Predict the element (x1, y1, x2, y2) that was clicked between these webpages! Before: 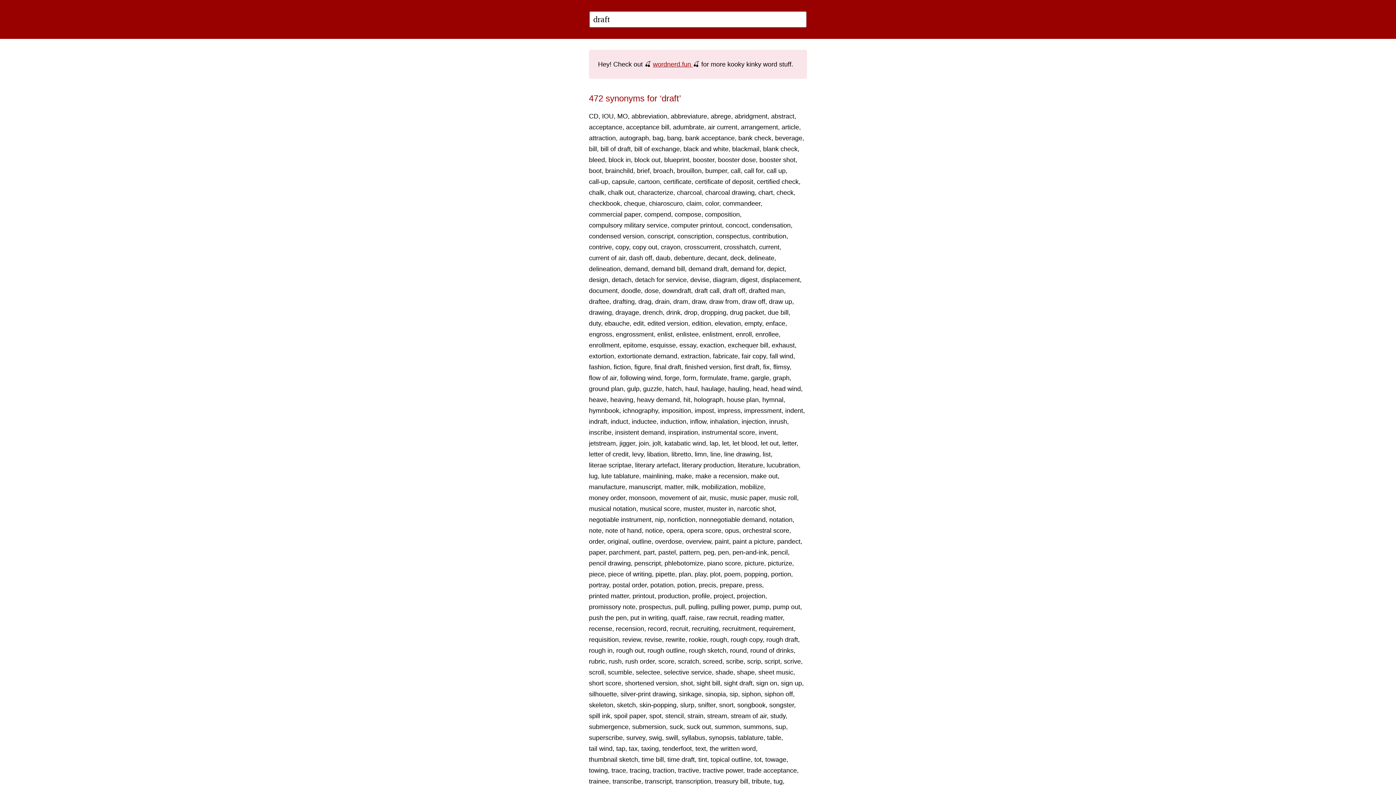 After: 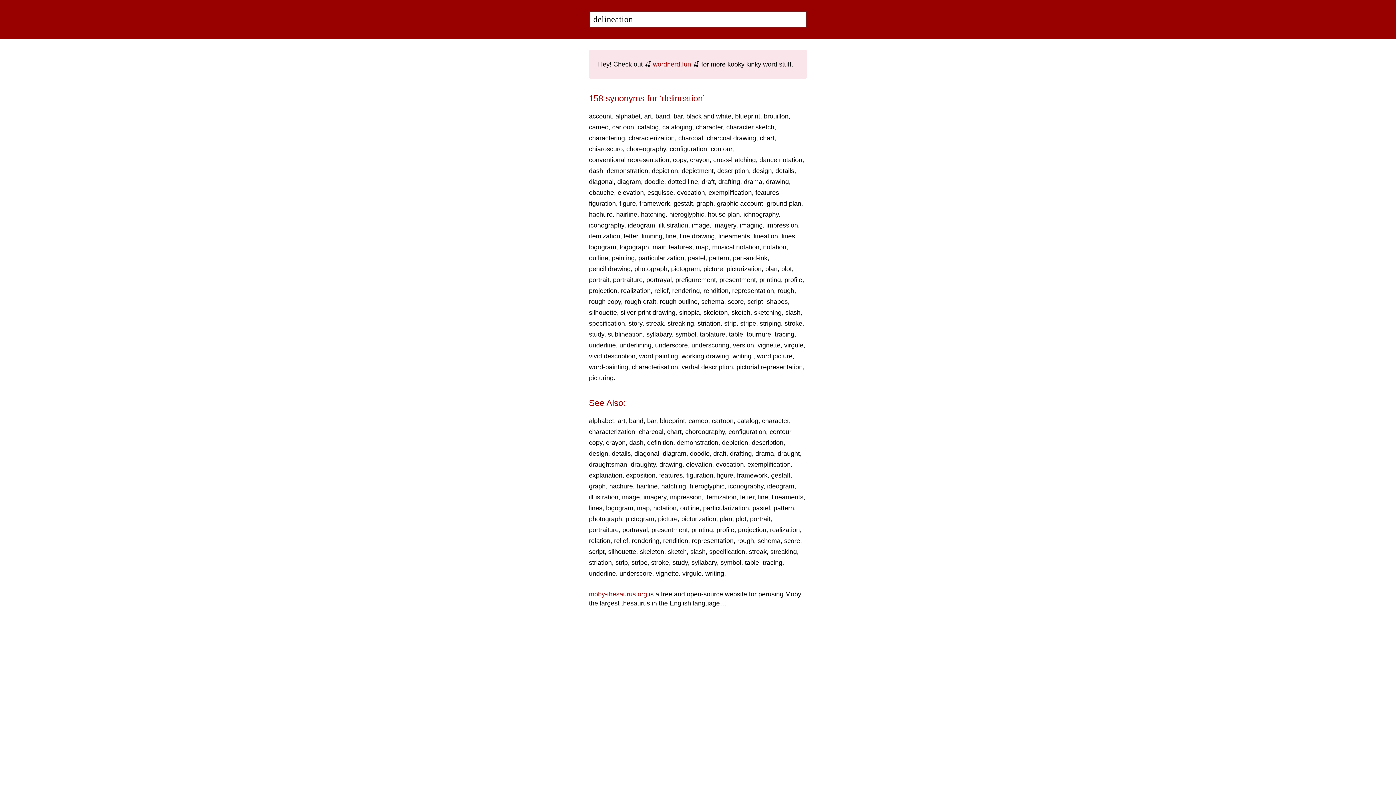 Action: label: delineation bbox: (589, 265, 620, 272)